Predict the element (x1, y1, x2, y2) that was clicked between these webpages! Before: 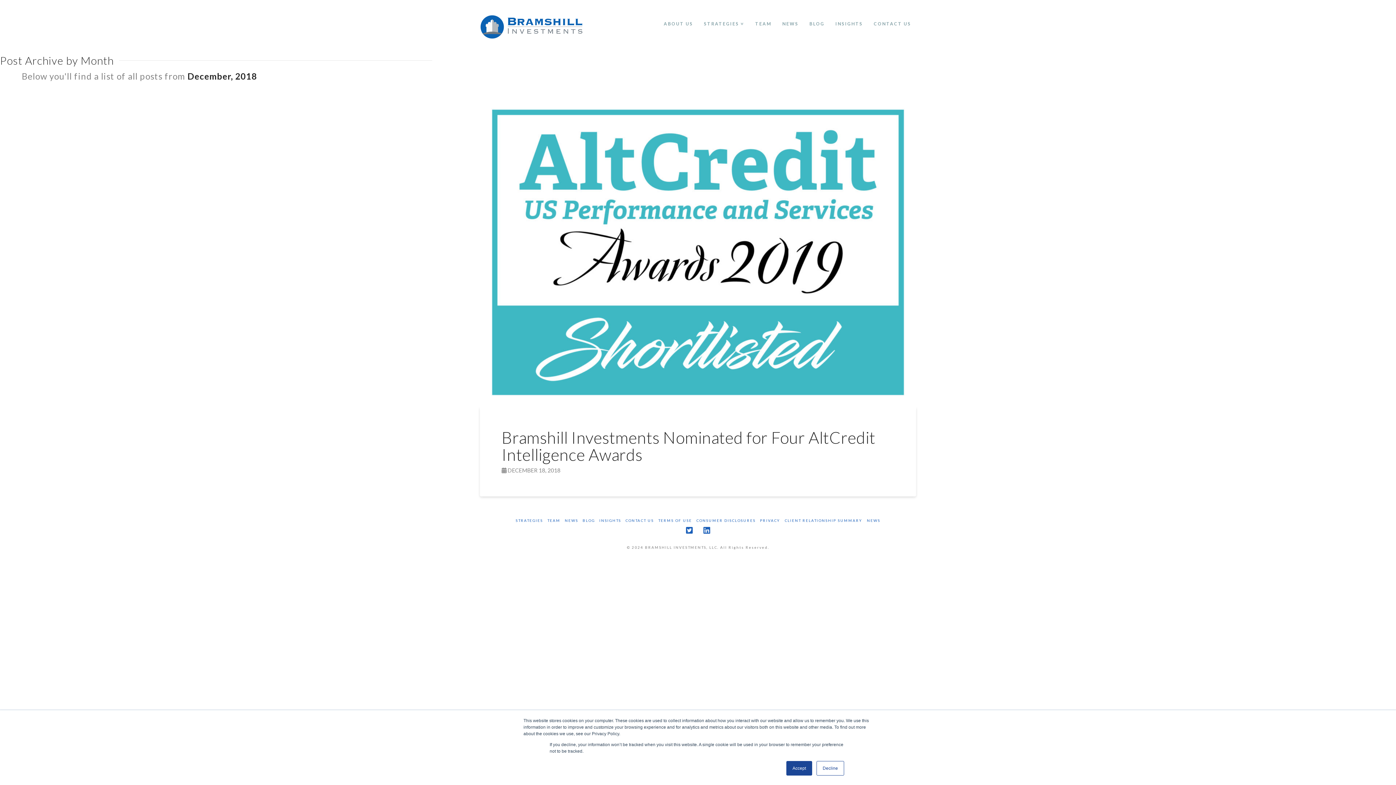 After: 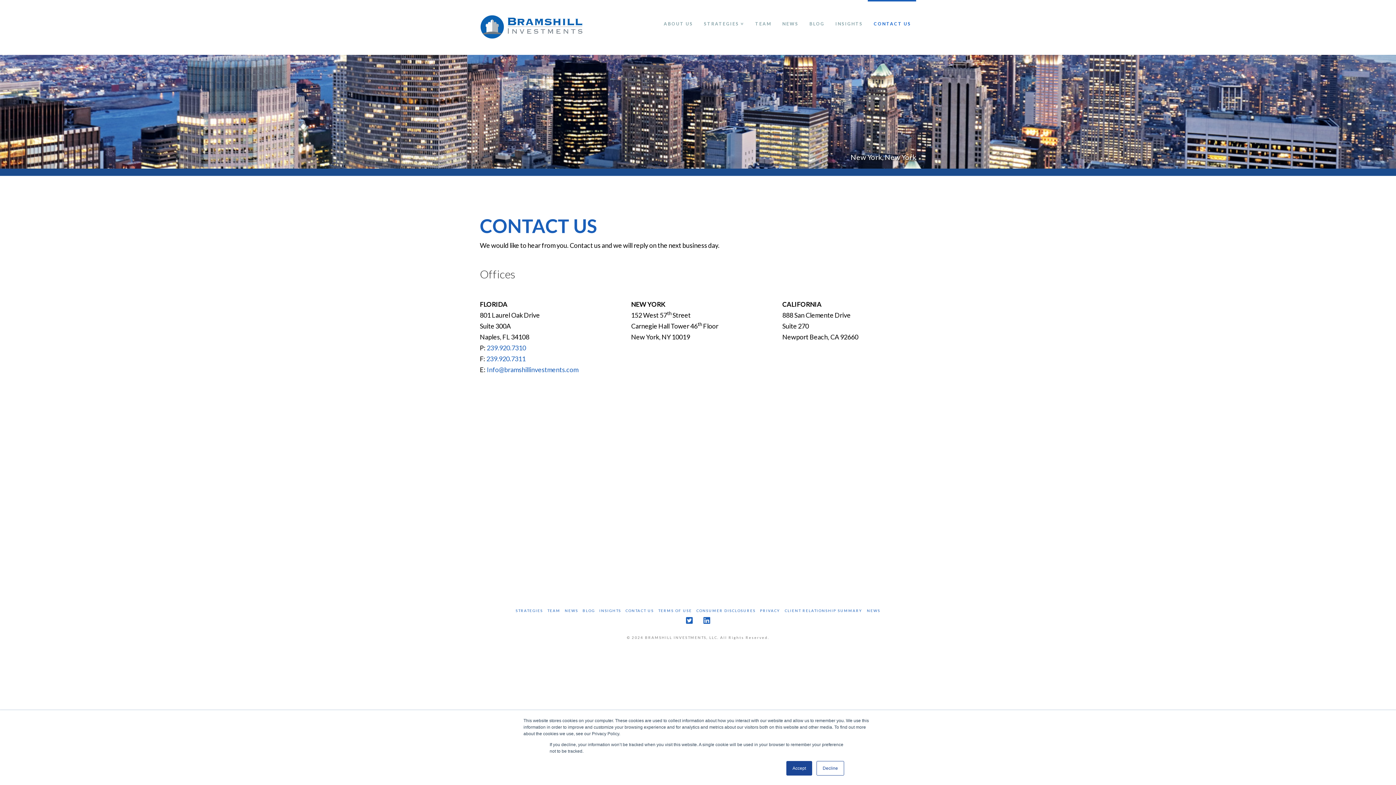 Action: label: CONTACT US bbox: (625, 518, 654, 523)